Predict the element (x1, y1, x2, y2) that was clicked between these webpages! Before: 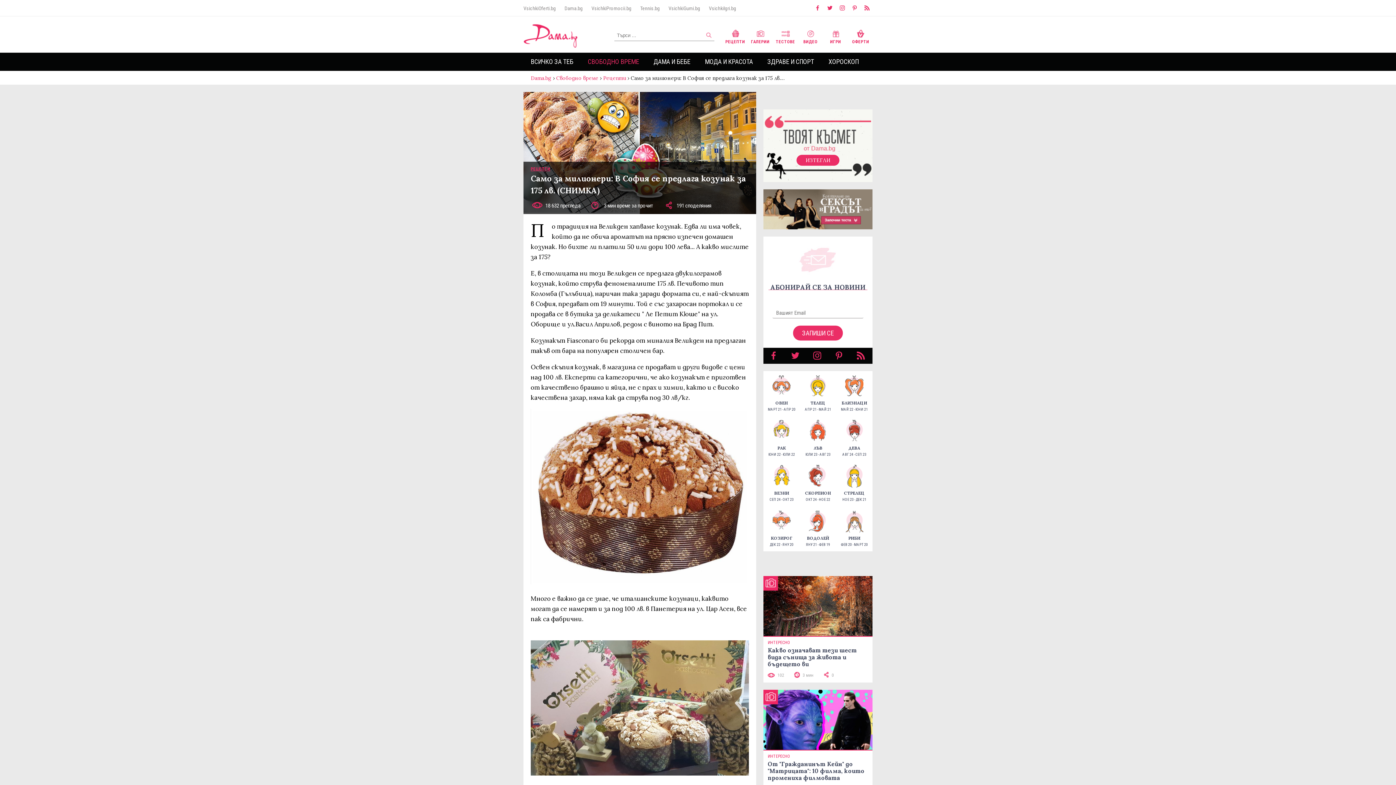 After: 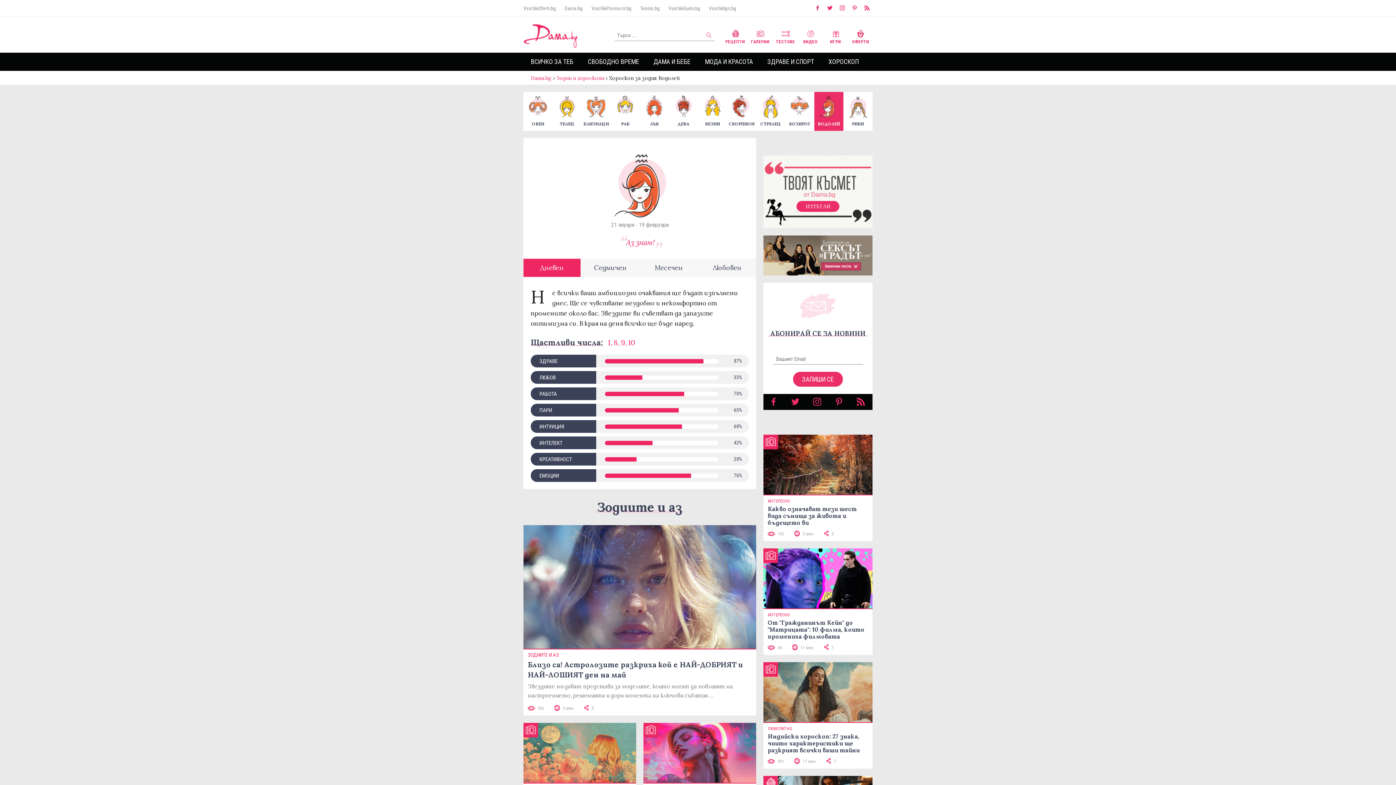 Action: label: ВОДОЛЕЙ
ЯНУ 21 - ФЕВ 19 bbox: (800, 506, 836, 551)